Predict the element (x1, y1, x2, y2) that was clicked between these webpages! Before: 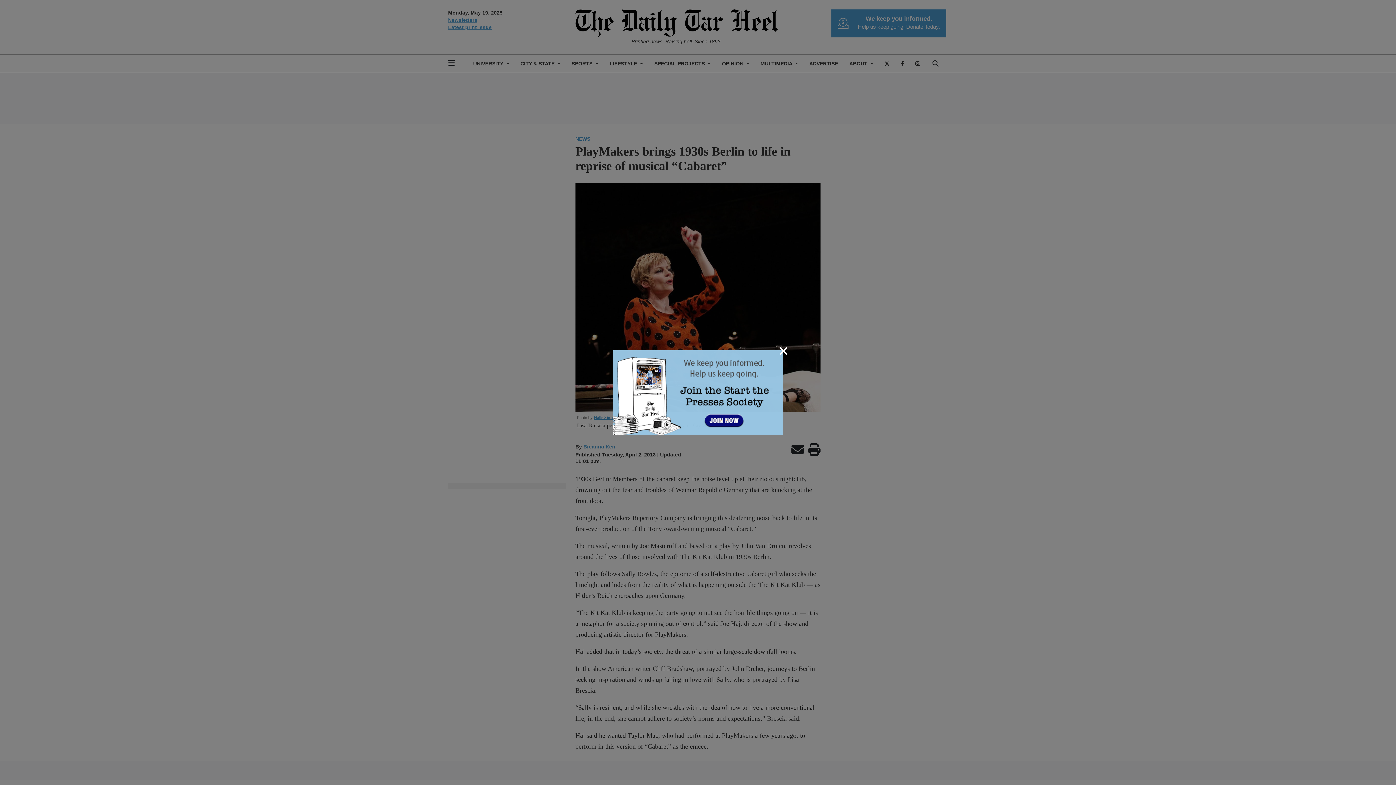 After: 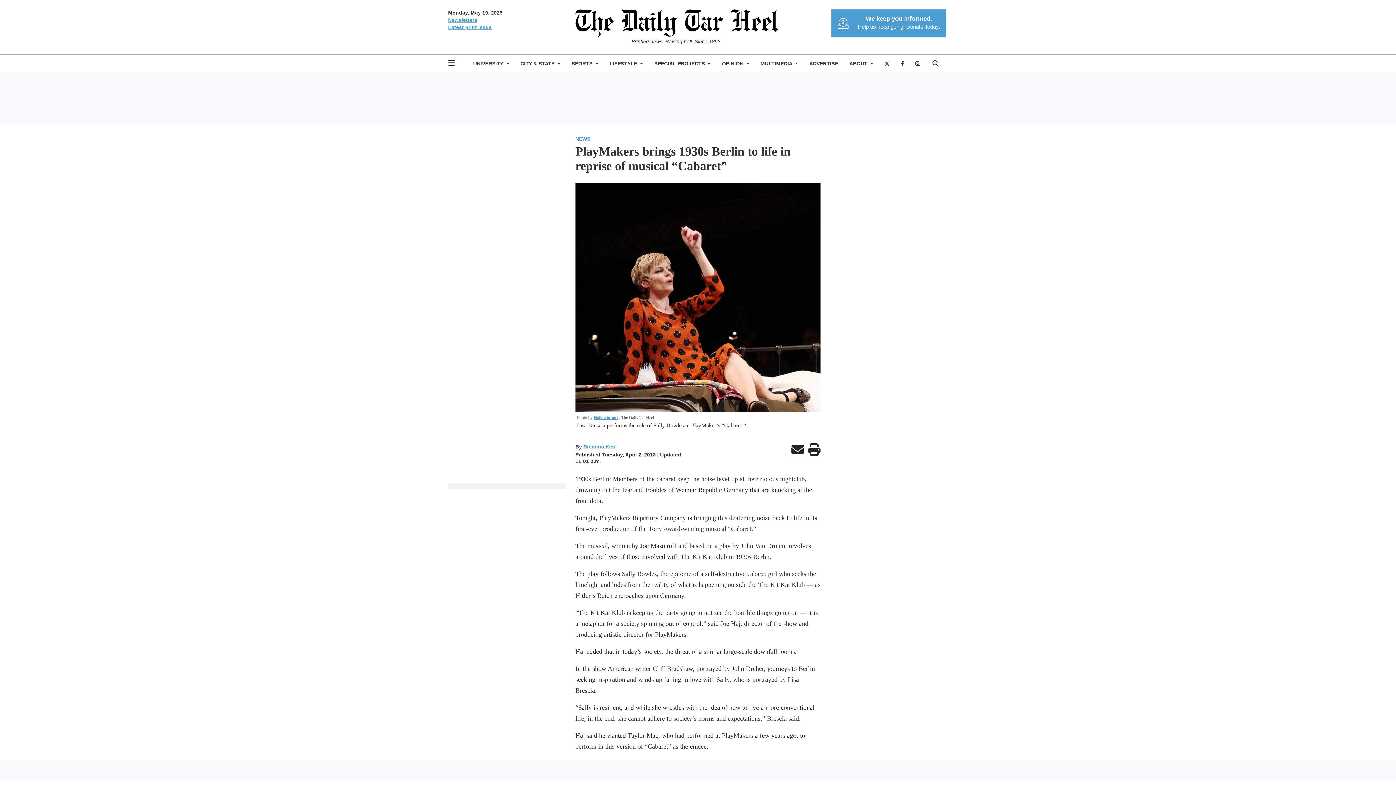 Action: bbox: (779, 344, 788, 357) label: Close